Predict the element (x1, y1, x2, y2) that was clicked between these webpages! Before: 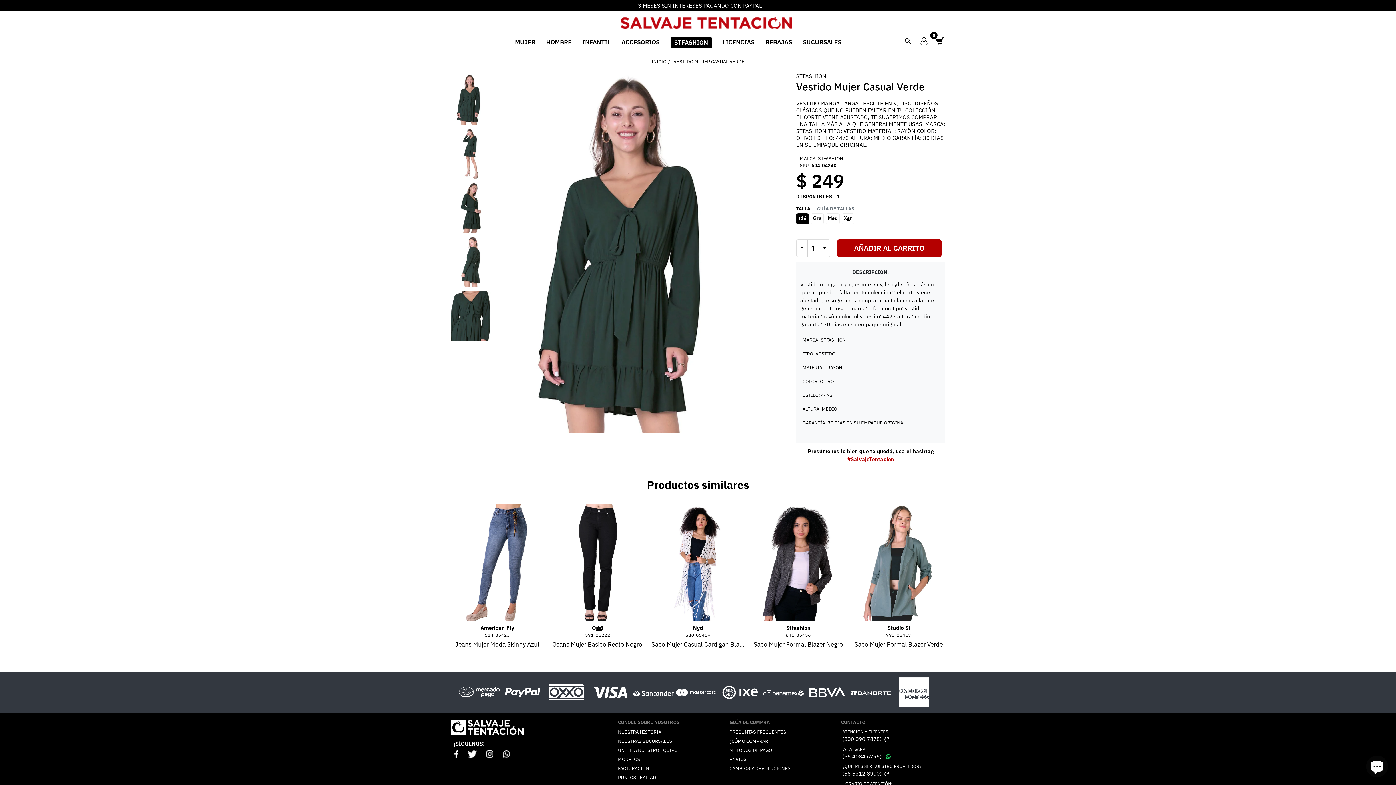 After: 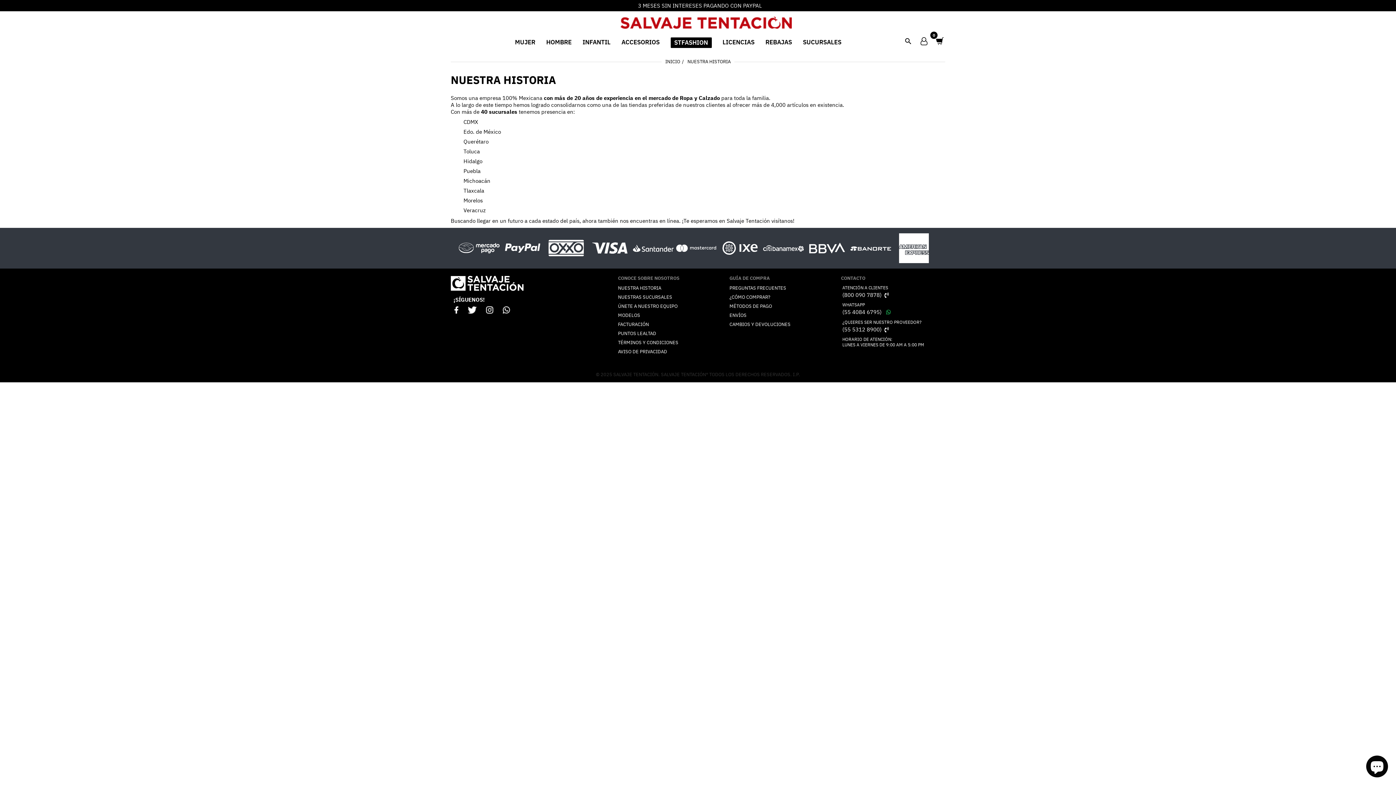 Action: bbox: (618, 729, 661, 735) label: NUESTRA HISTORIA